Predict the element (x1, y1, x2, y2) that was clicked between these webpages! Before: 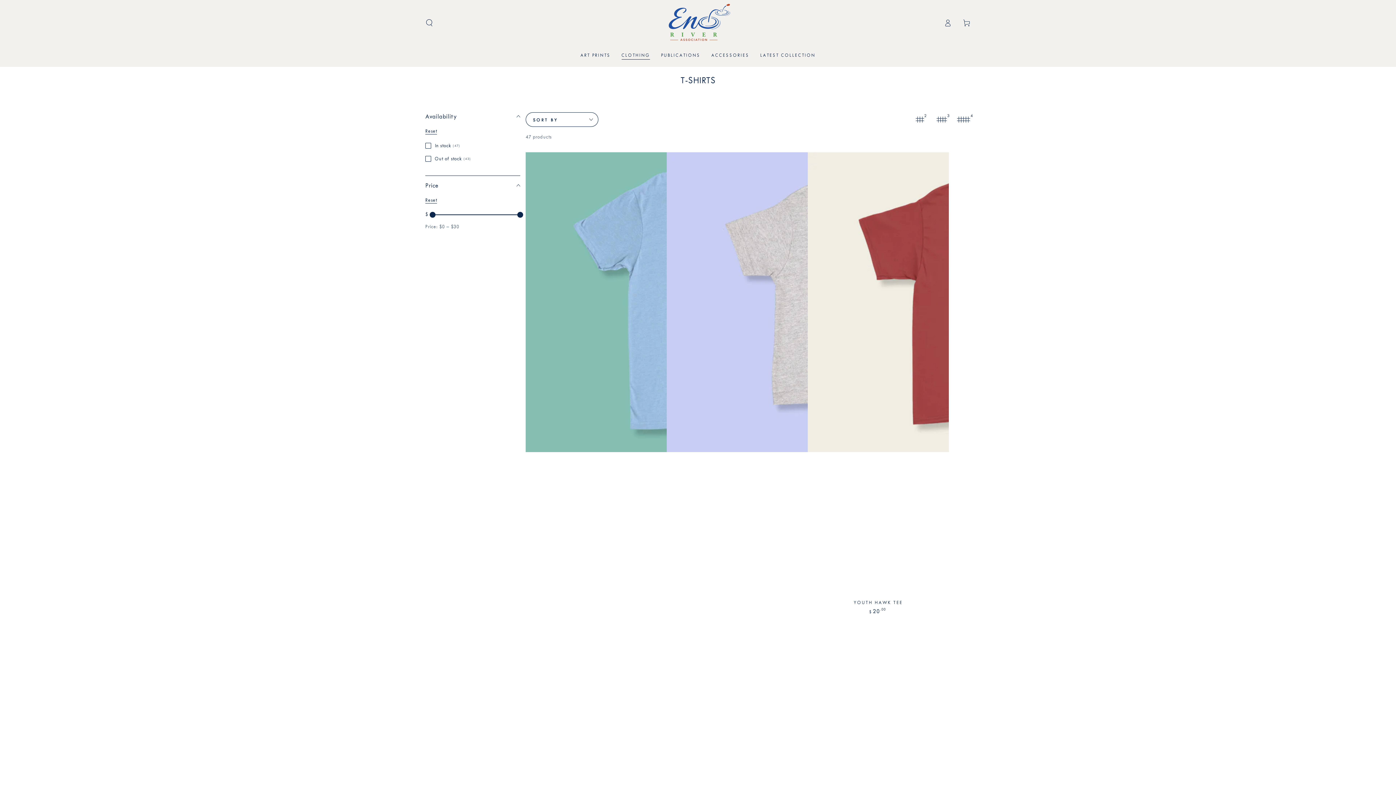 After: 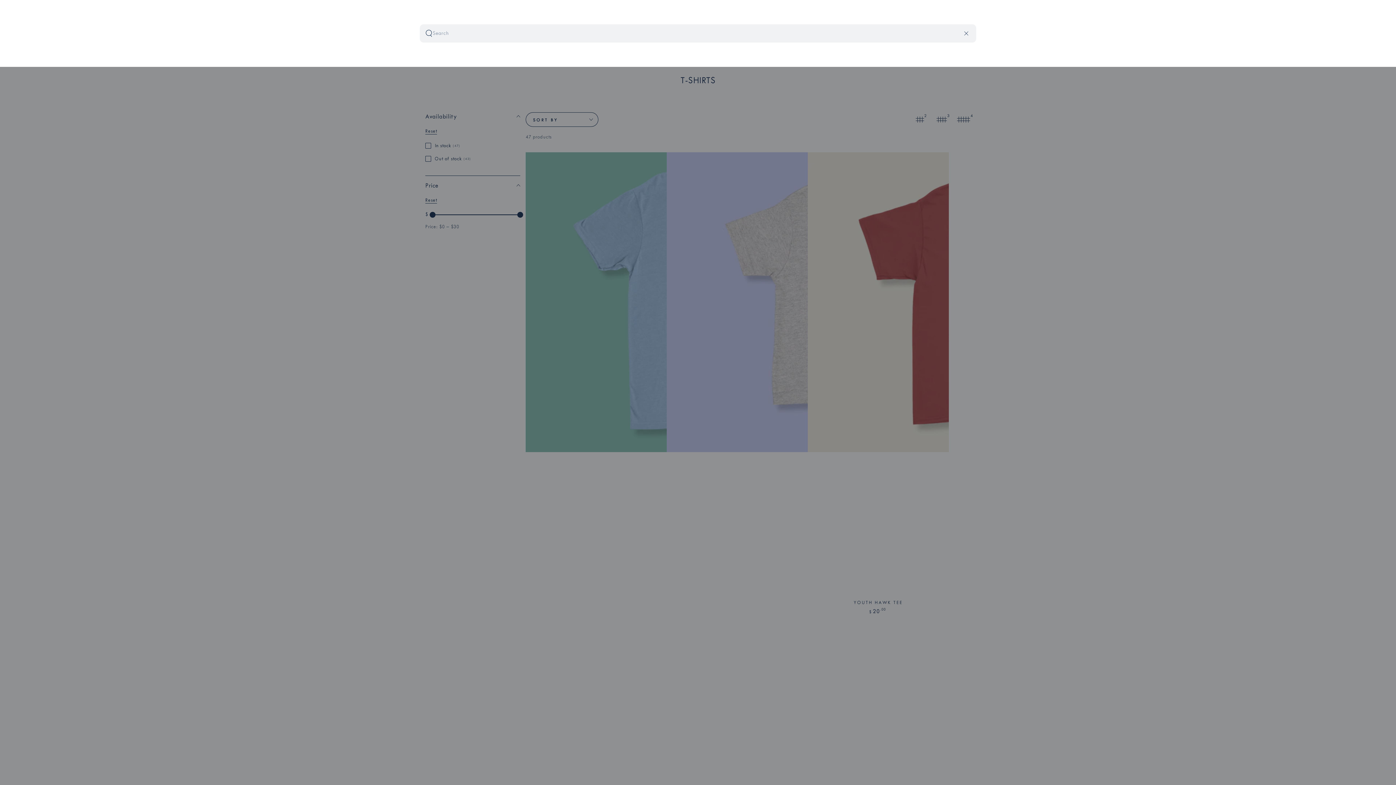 Action: bbox: (420, 14, 438, 30) label: Search our site